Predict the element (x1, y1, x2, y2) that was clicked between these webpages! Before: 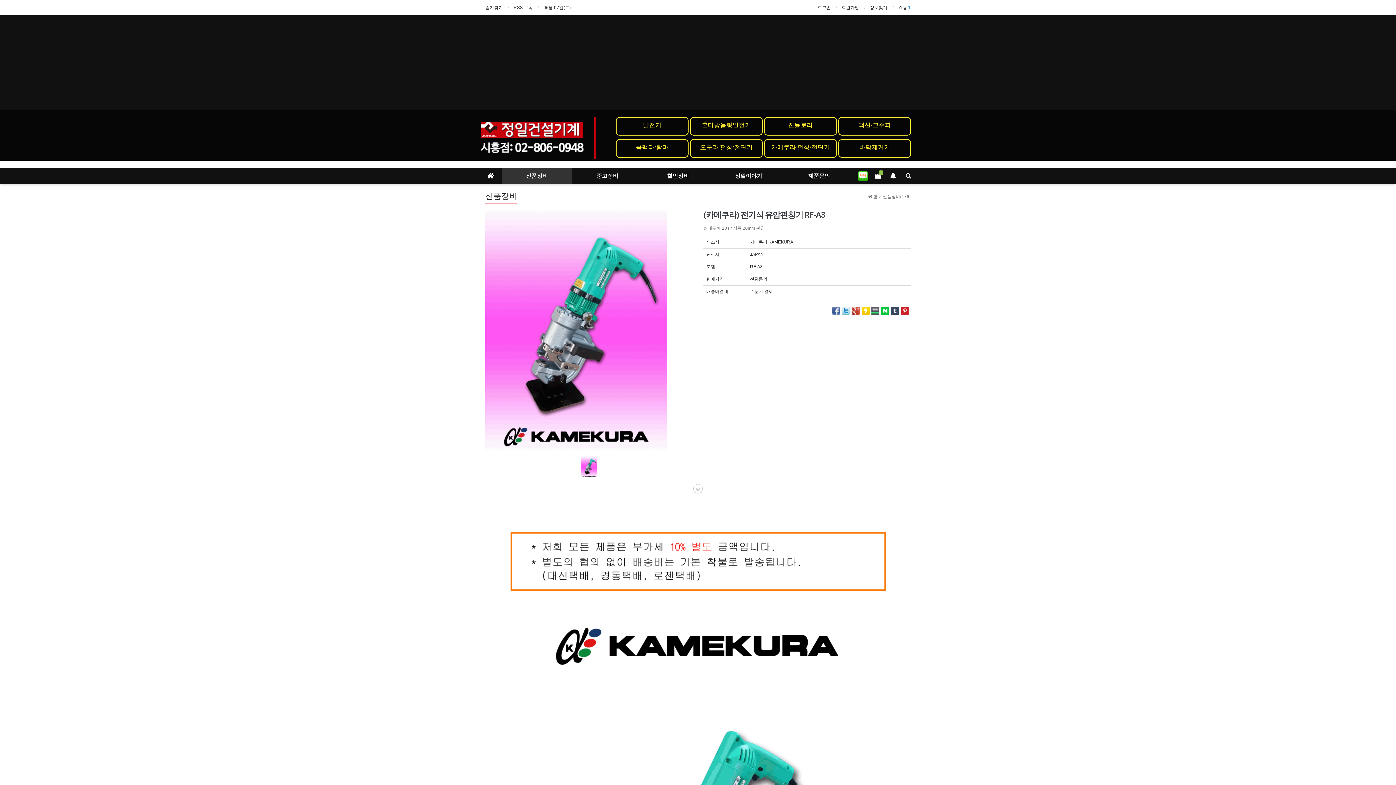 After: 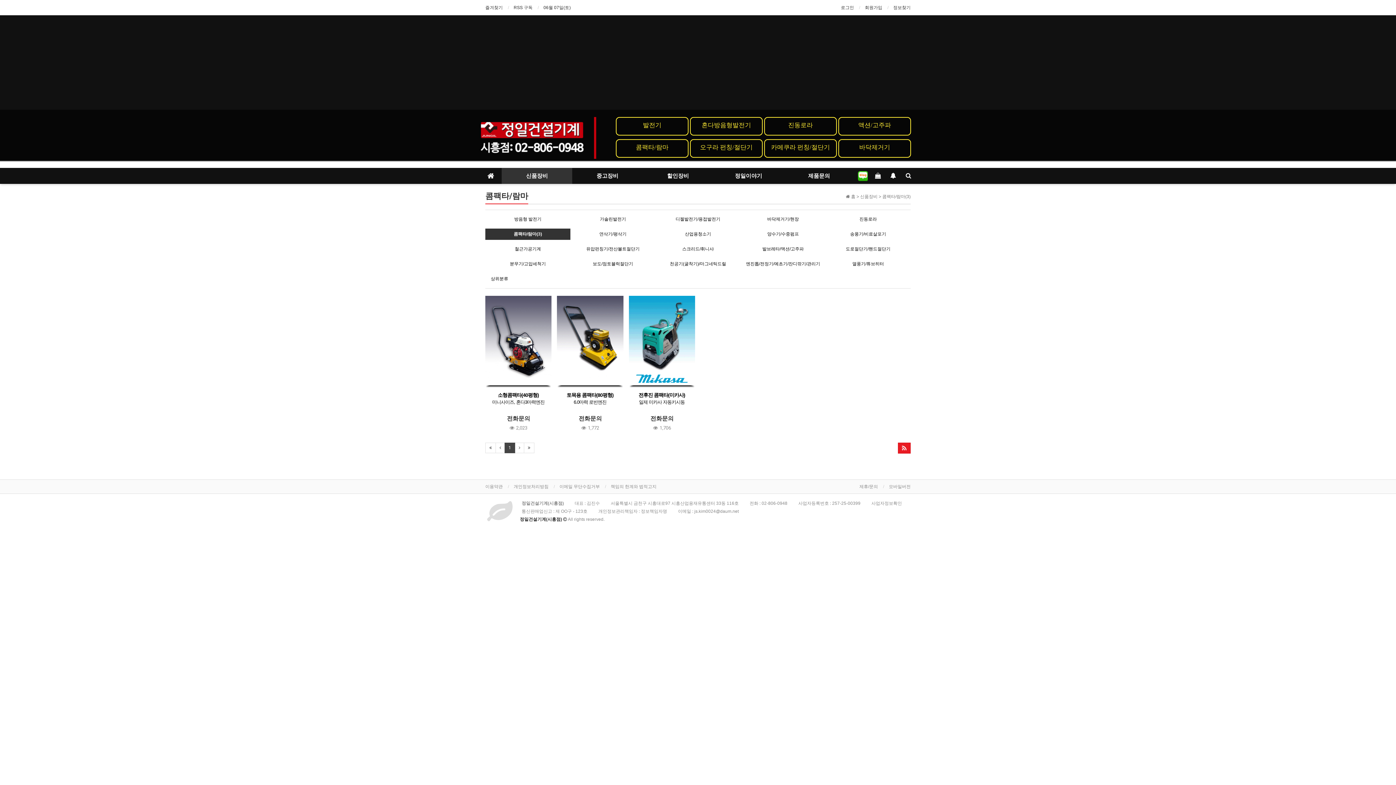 Action: bbox: (616, 144, 688, 150) label: 콤팩타/람마